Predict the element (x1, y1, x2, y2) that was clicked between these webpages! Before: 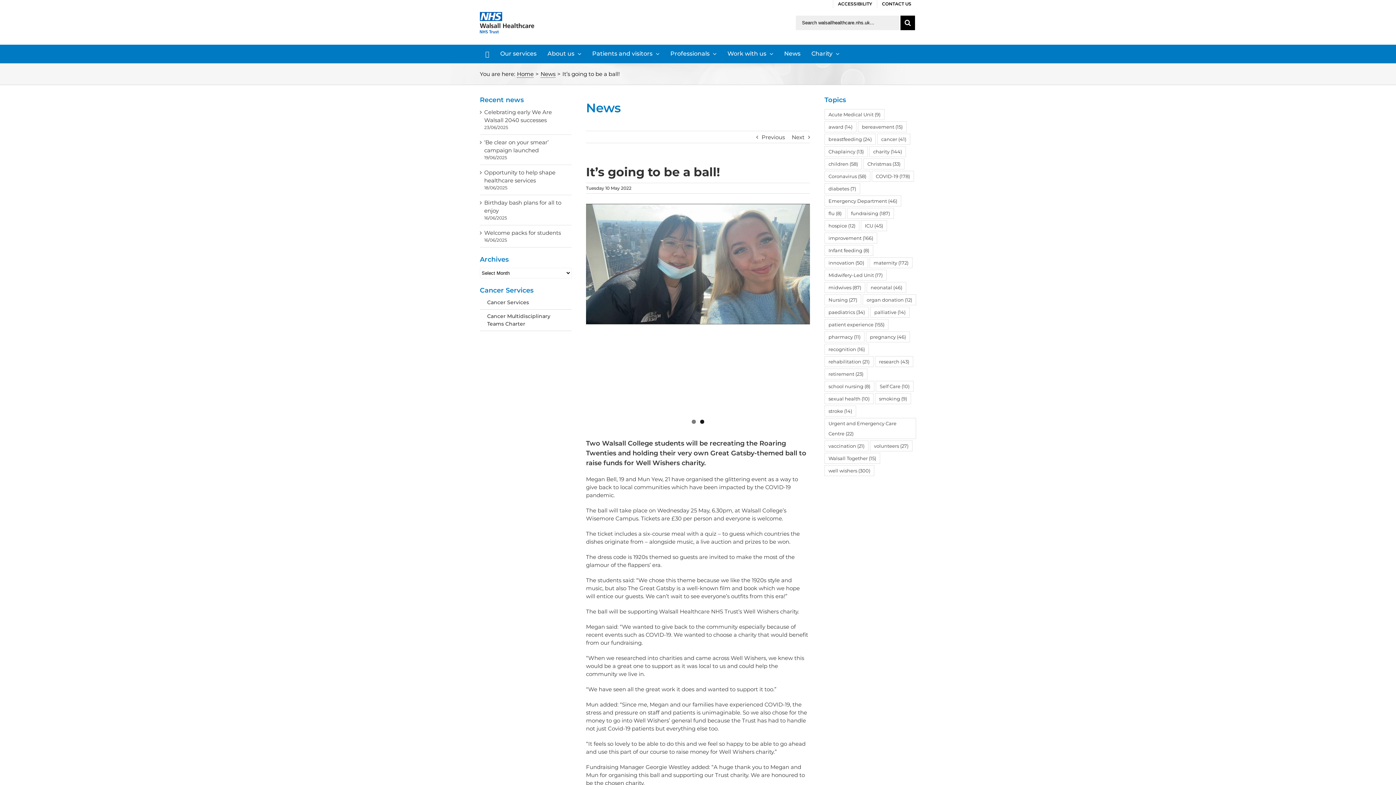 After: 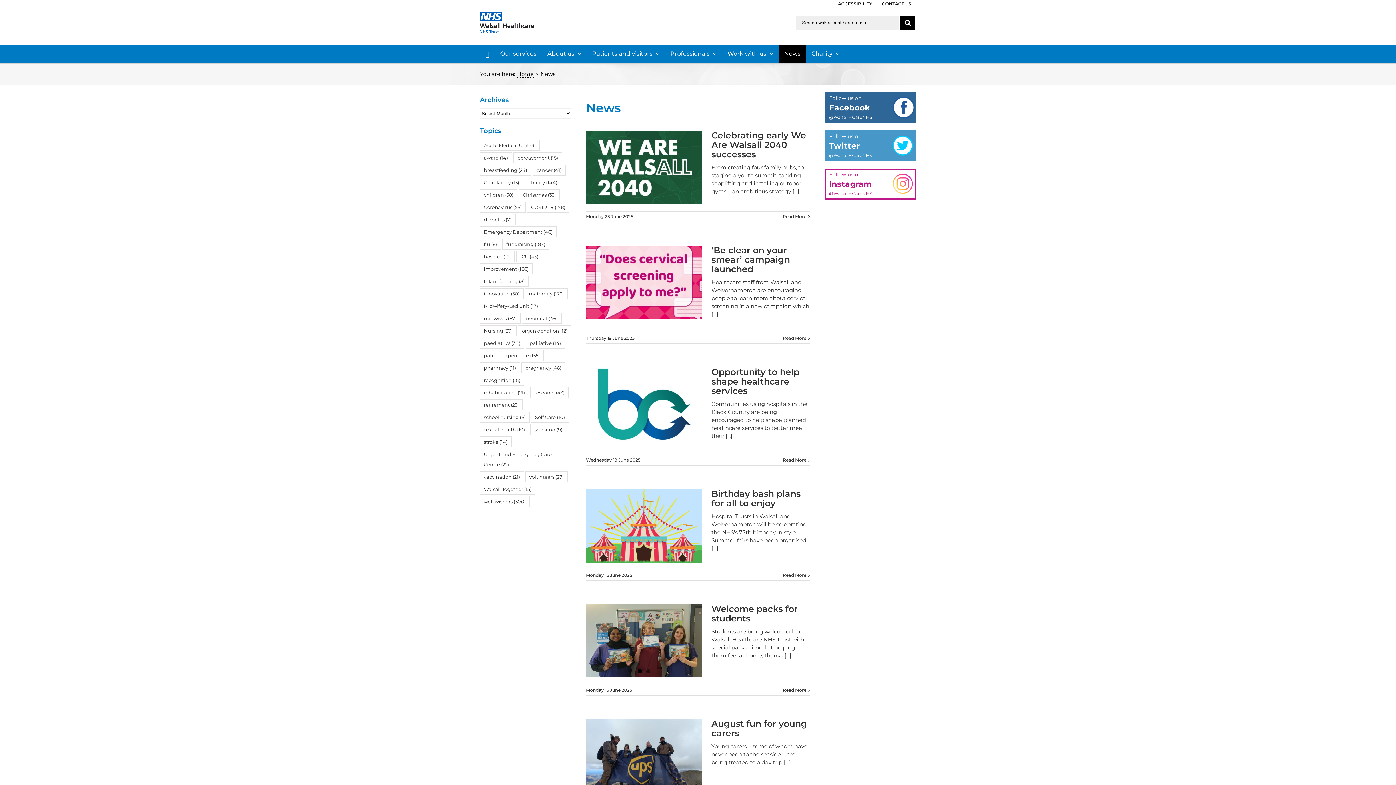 Action: bbox: (778, 44, 806, 62) label: News